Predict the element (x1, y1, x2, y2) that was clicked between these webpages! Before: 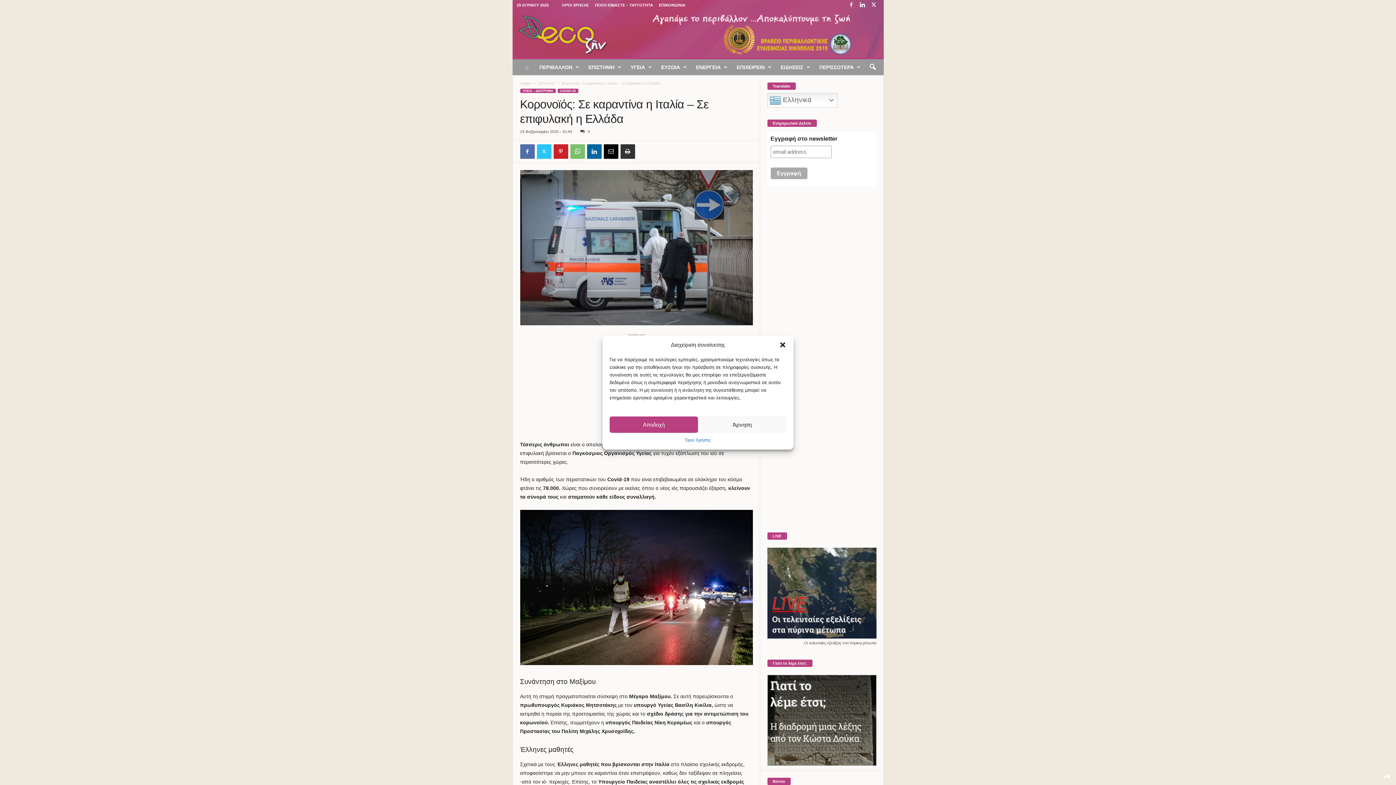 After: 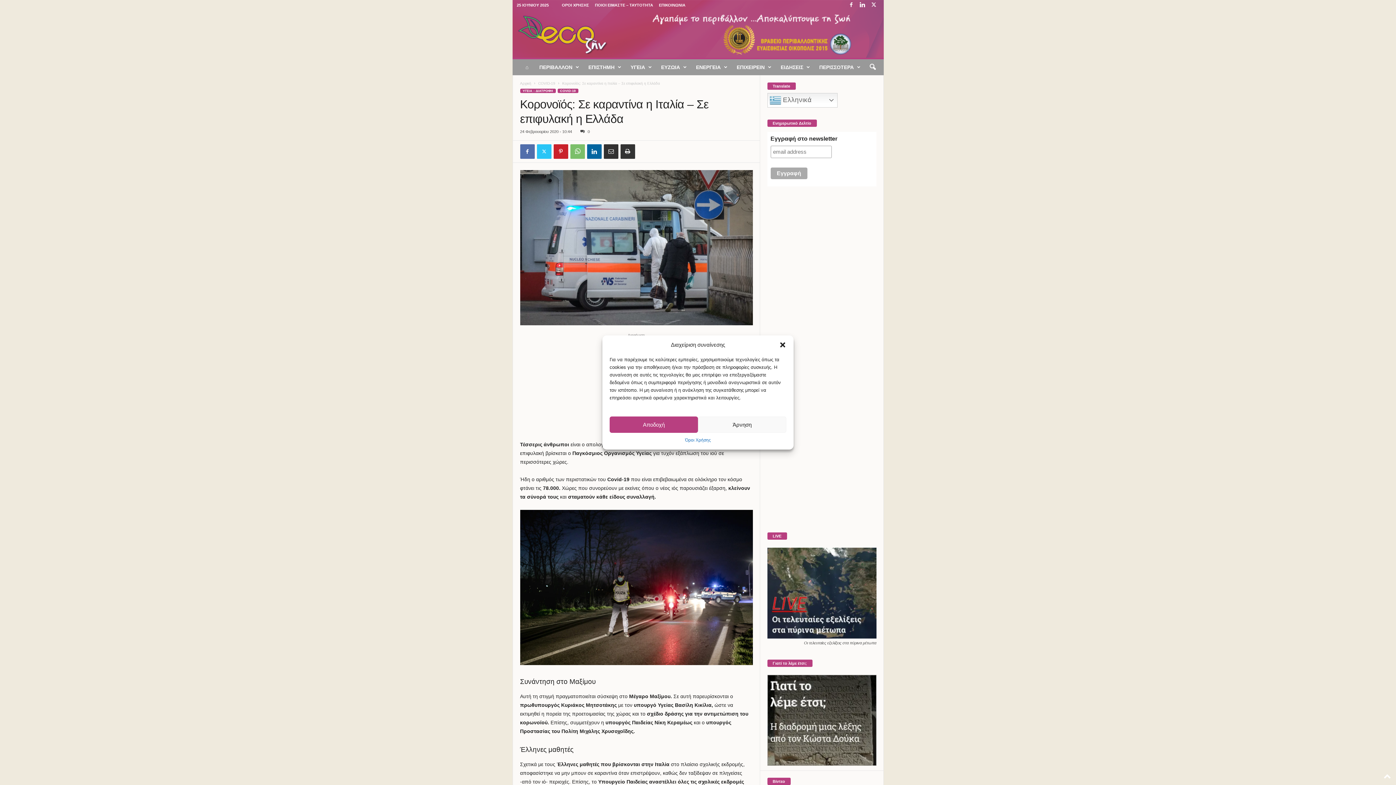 Action: bbox: (603, 144, 618, 158)